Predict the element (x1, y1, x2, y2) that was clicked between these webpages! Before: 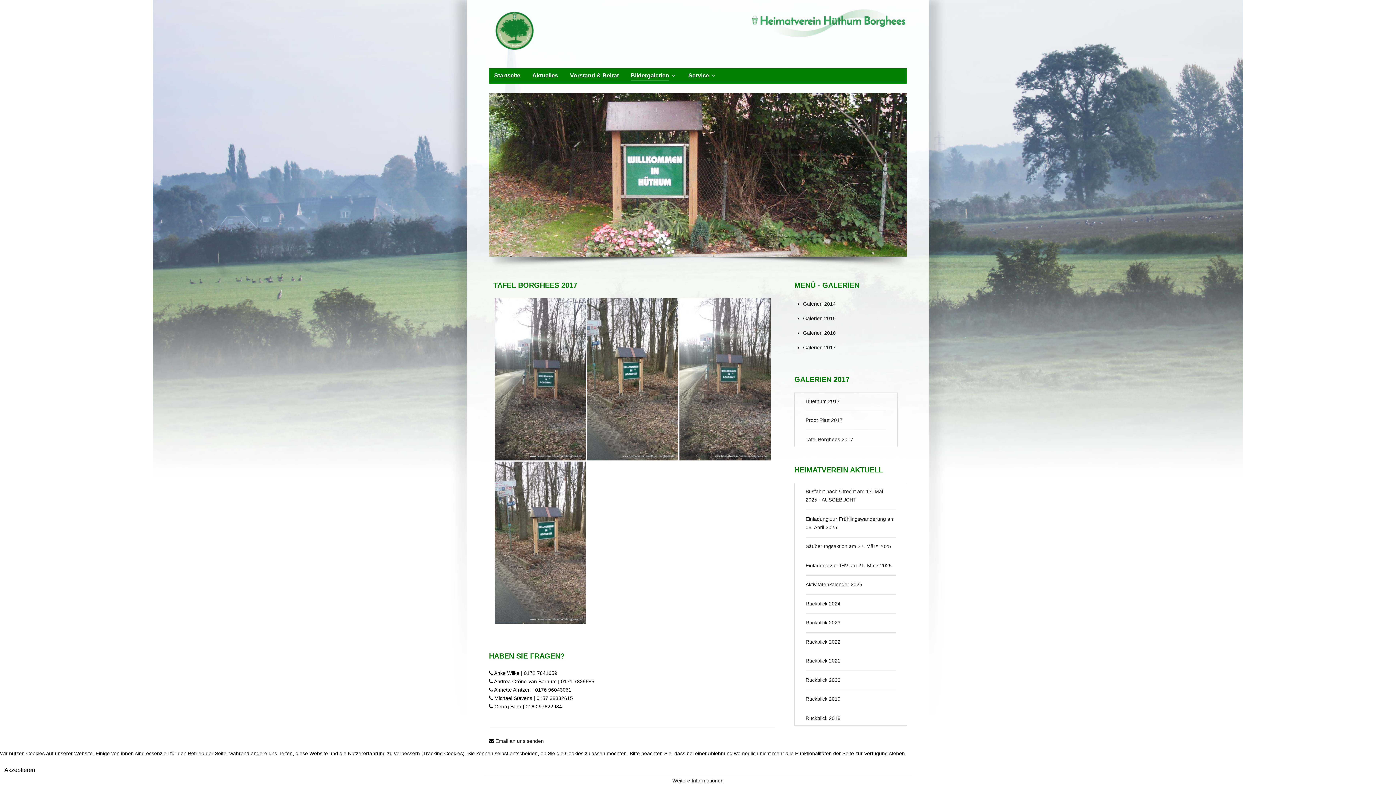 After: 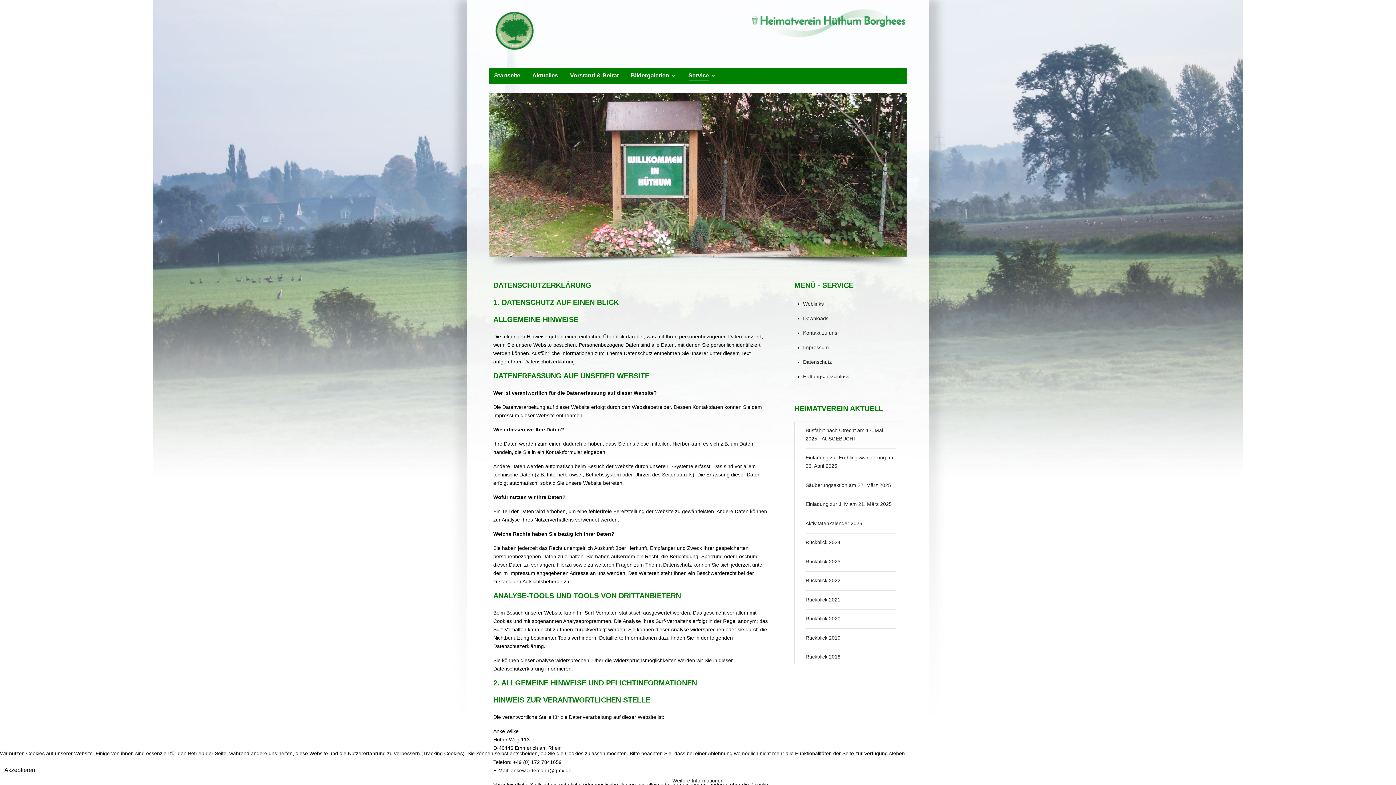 Action: label: Weitere Informationen bbox: (672, 778, 723, 784)